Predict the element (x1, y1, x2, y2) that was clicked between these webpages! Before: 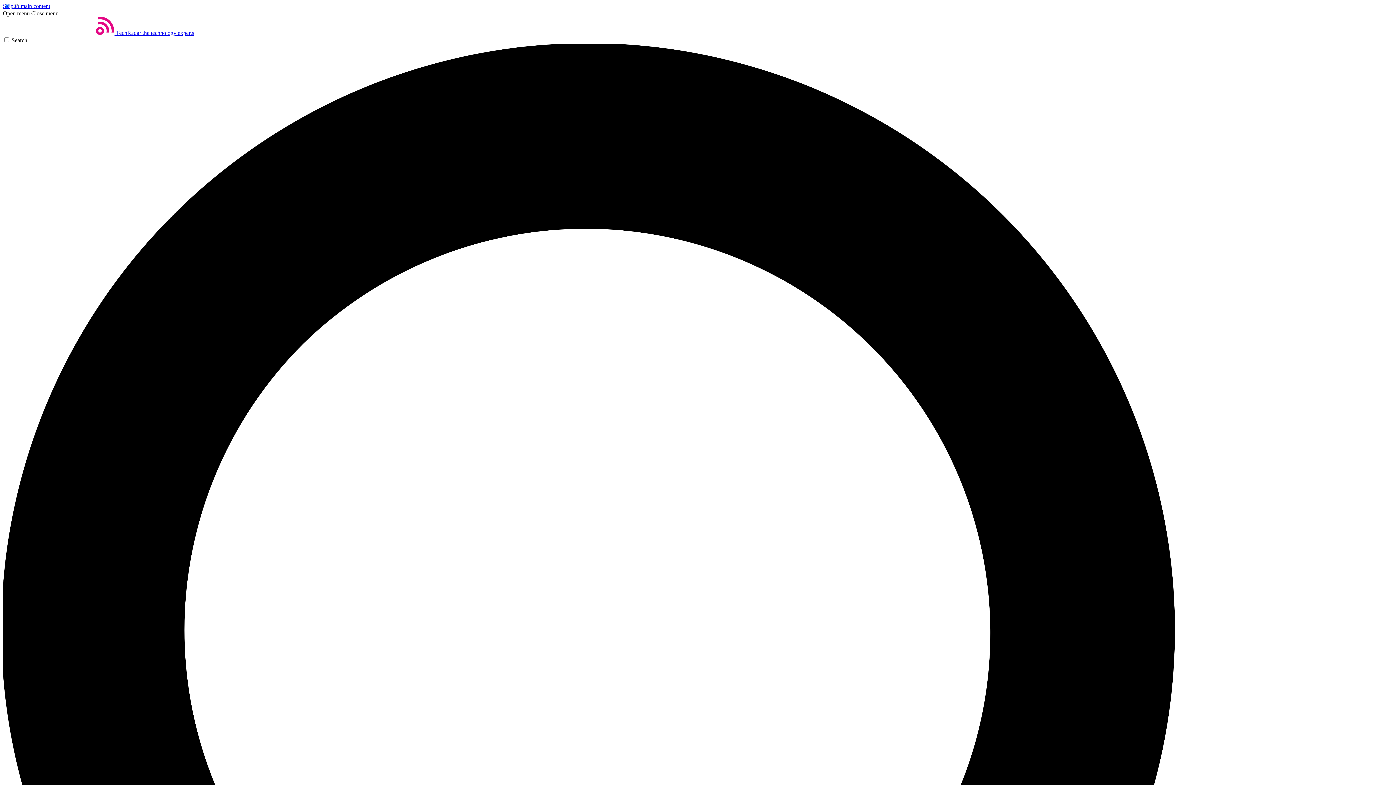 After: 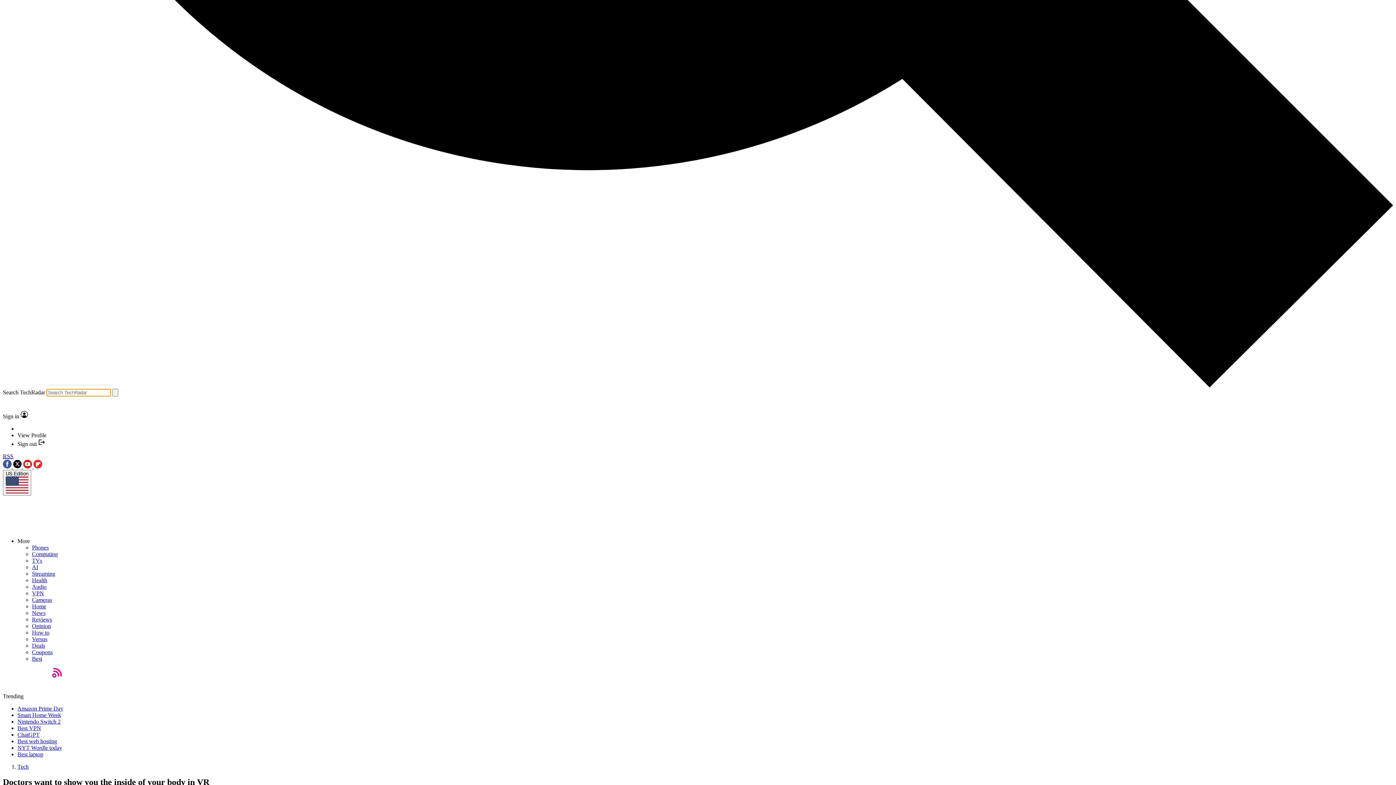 Action: label: Search bbox: (2, 37, 1393, 1435)